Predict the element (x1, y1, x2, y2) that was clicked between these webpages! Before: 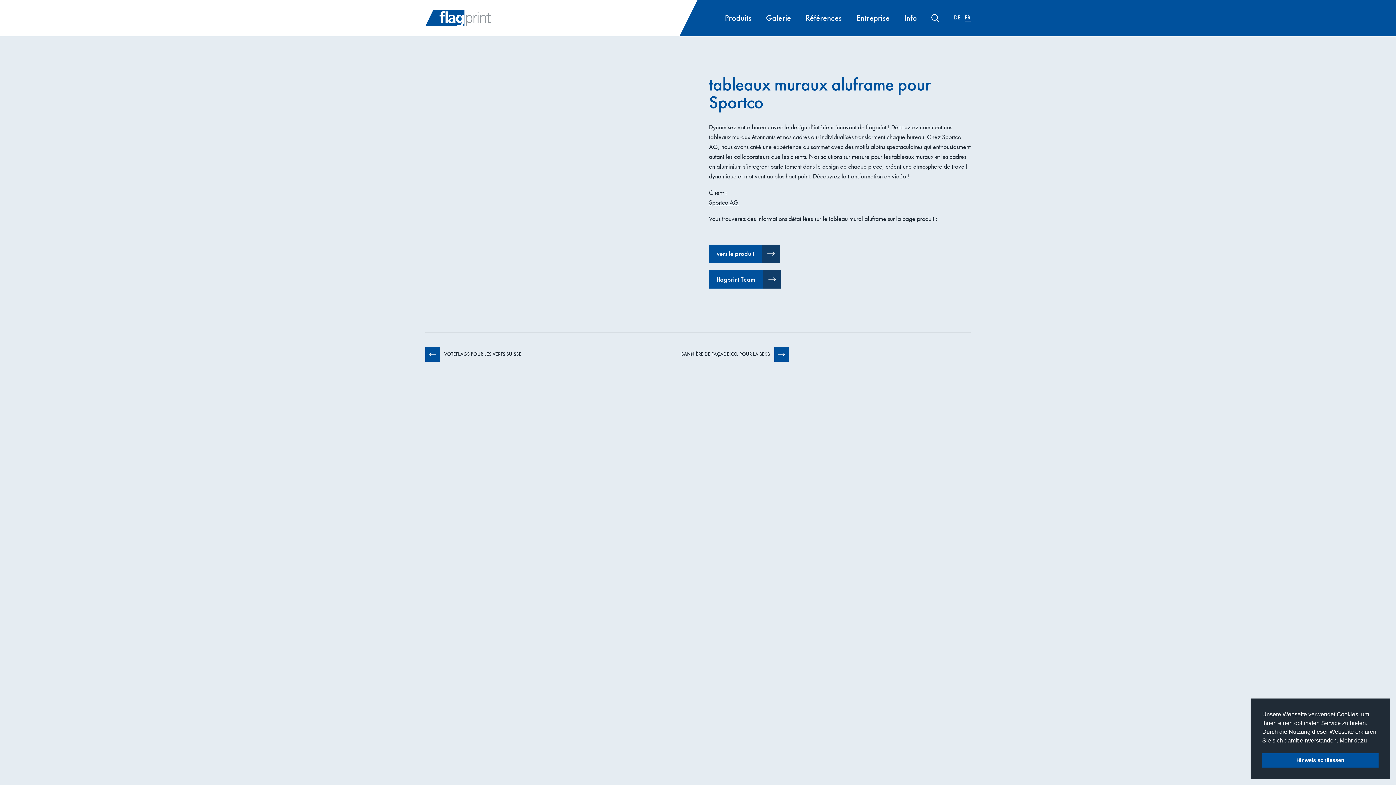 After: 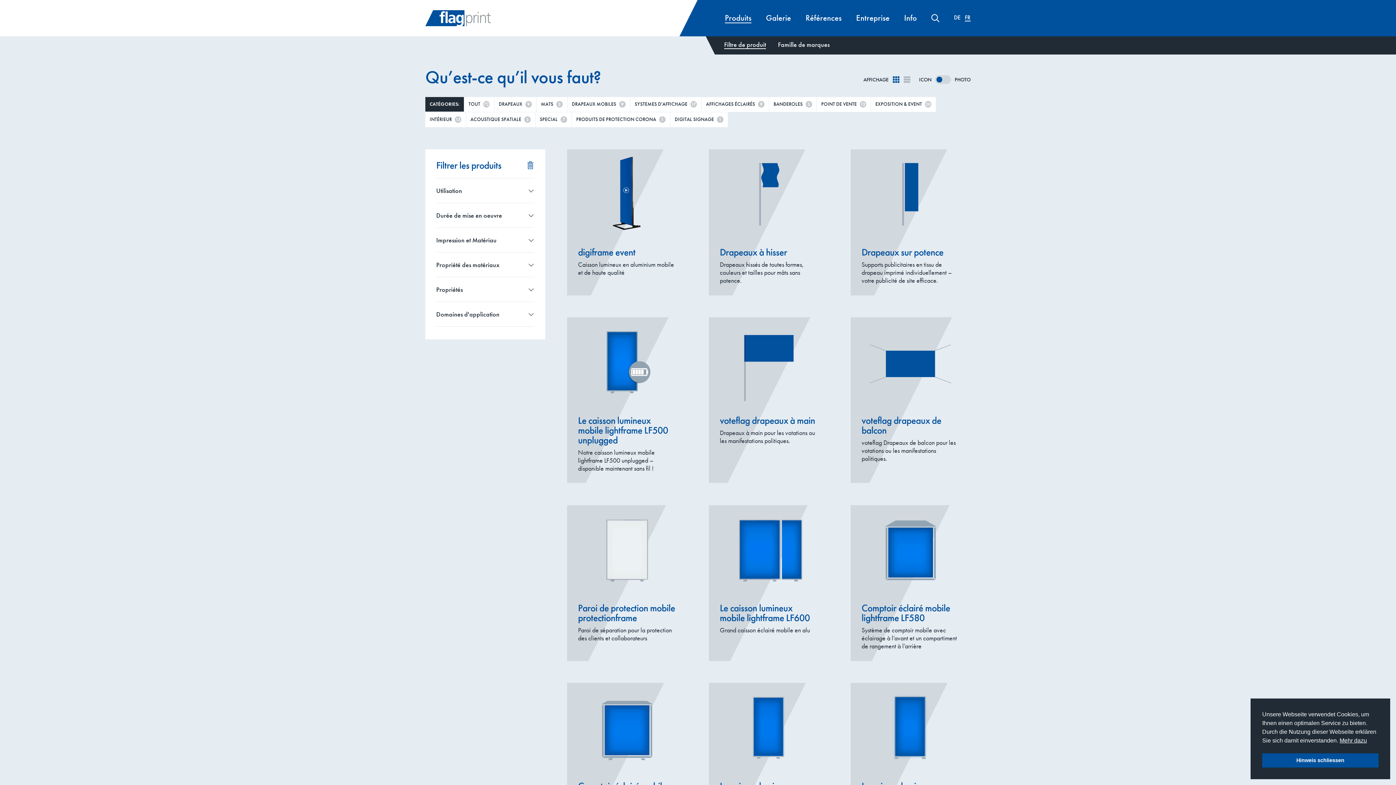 Action: label: Produits bbox: (725, 0, 751, 36)